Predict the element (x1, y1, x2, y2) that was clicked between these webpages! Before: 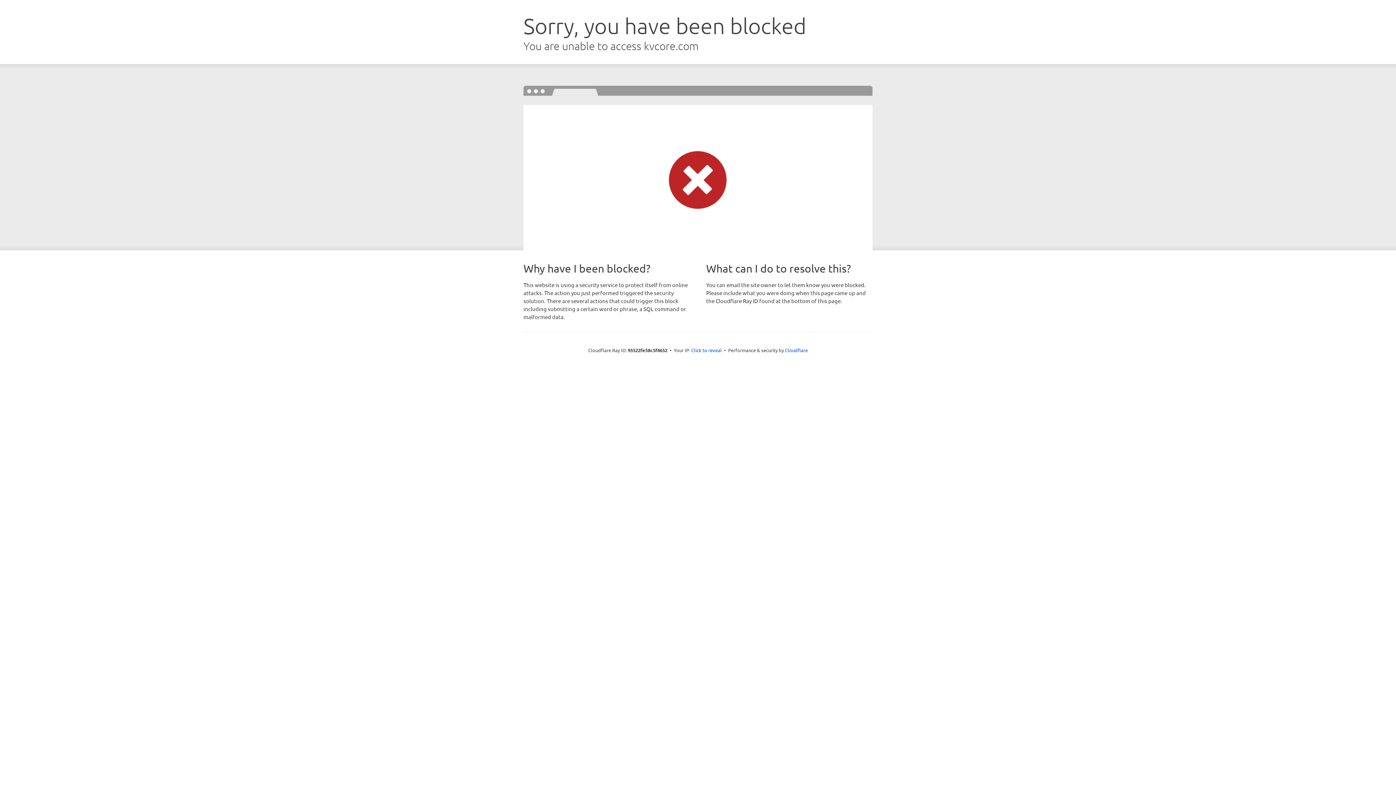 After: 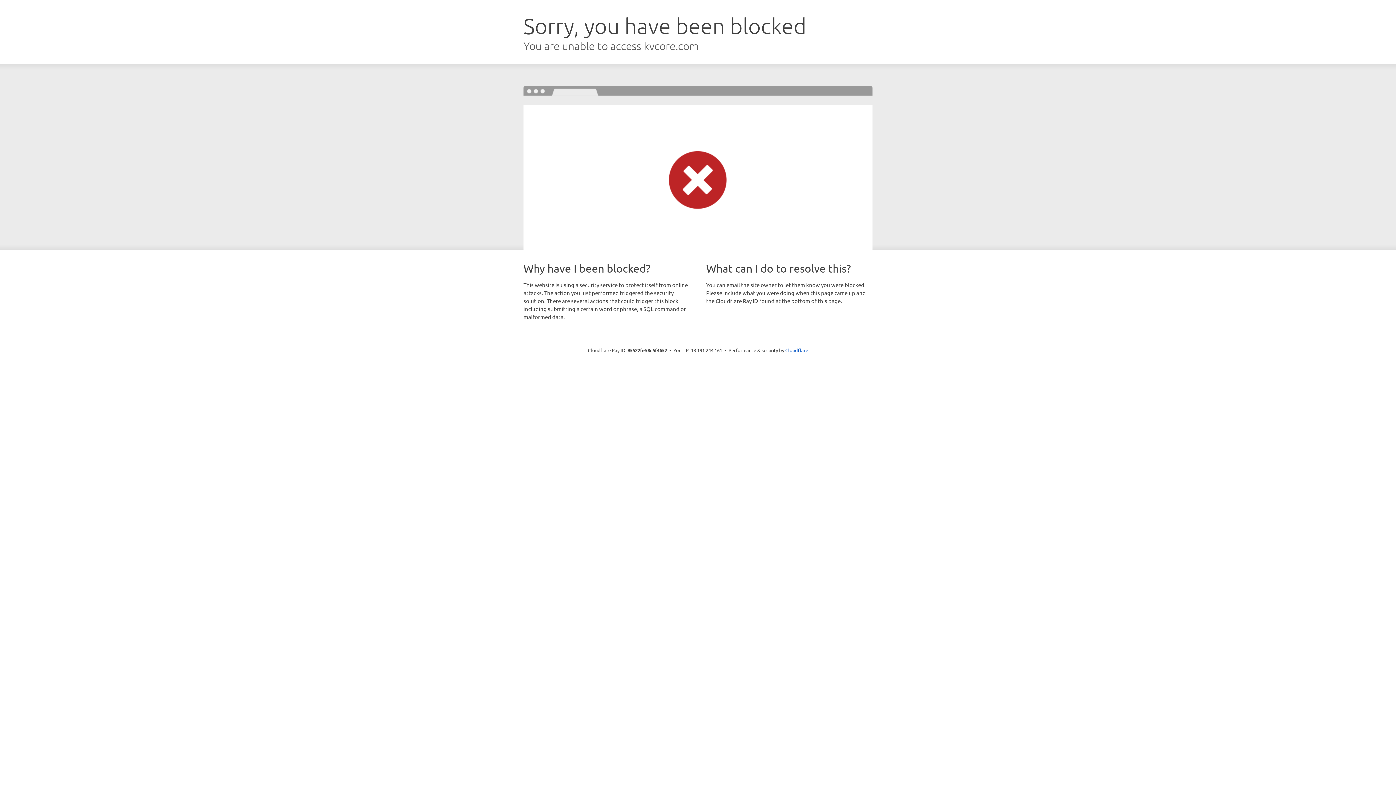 Action: label: Click to reveal bbox: (691, 346, 722, 353)